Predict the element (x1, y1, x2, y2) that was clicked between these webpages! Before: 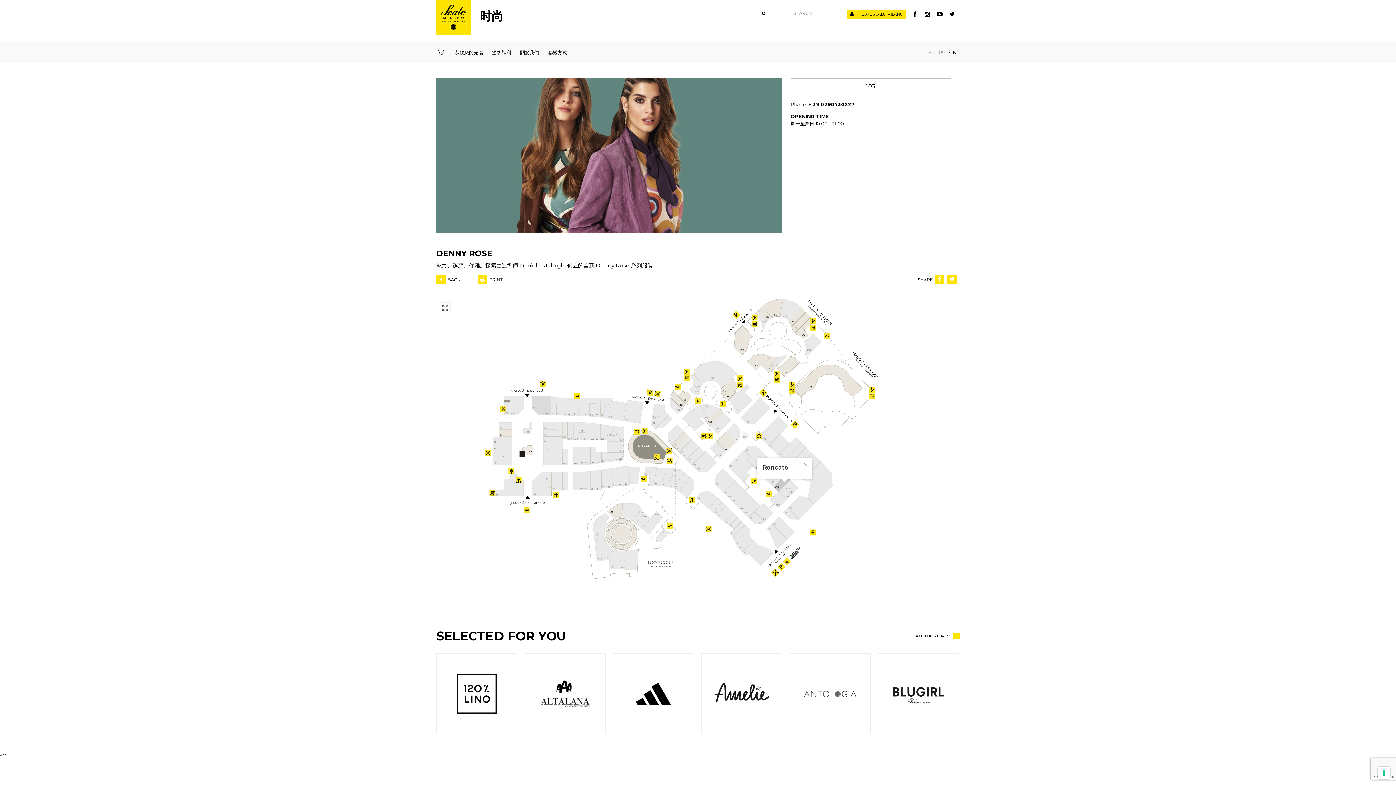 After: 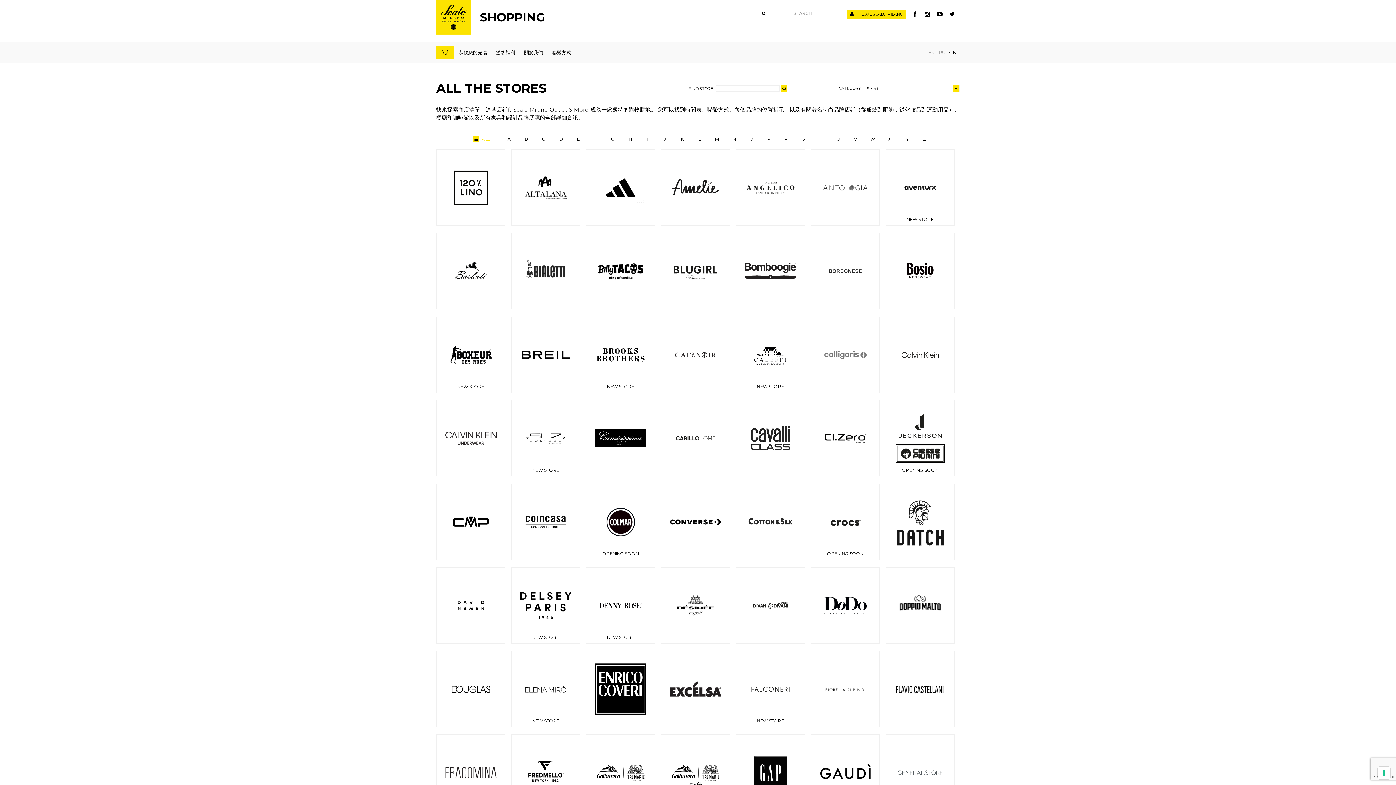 Action: bbox: (436, 277, 460, 282) label: BACK